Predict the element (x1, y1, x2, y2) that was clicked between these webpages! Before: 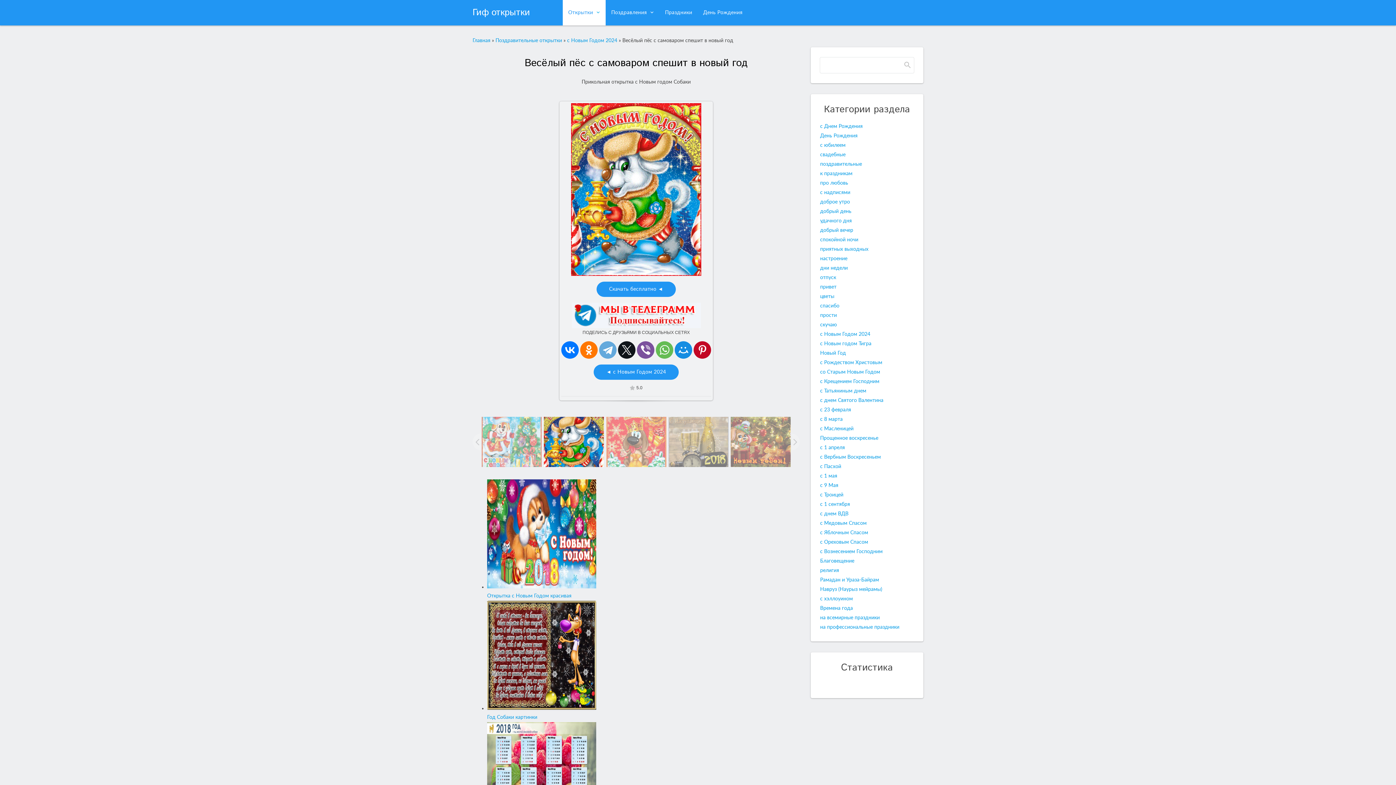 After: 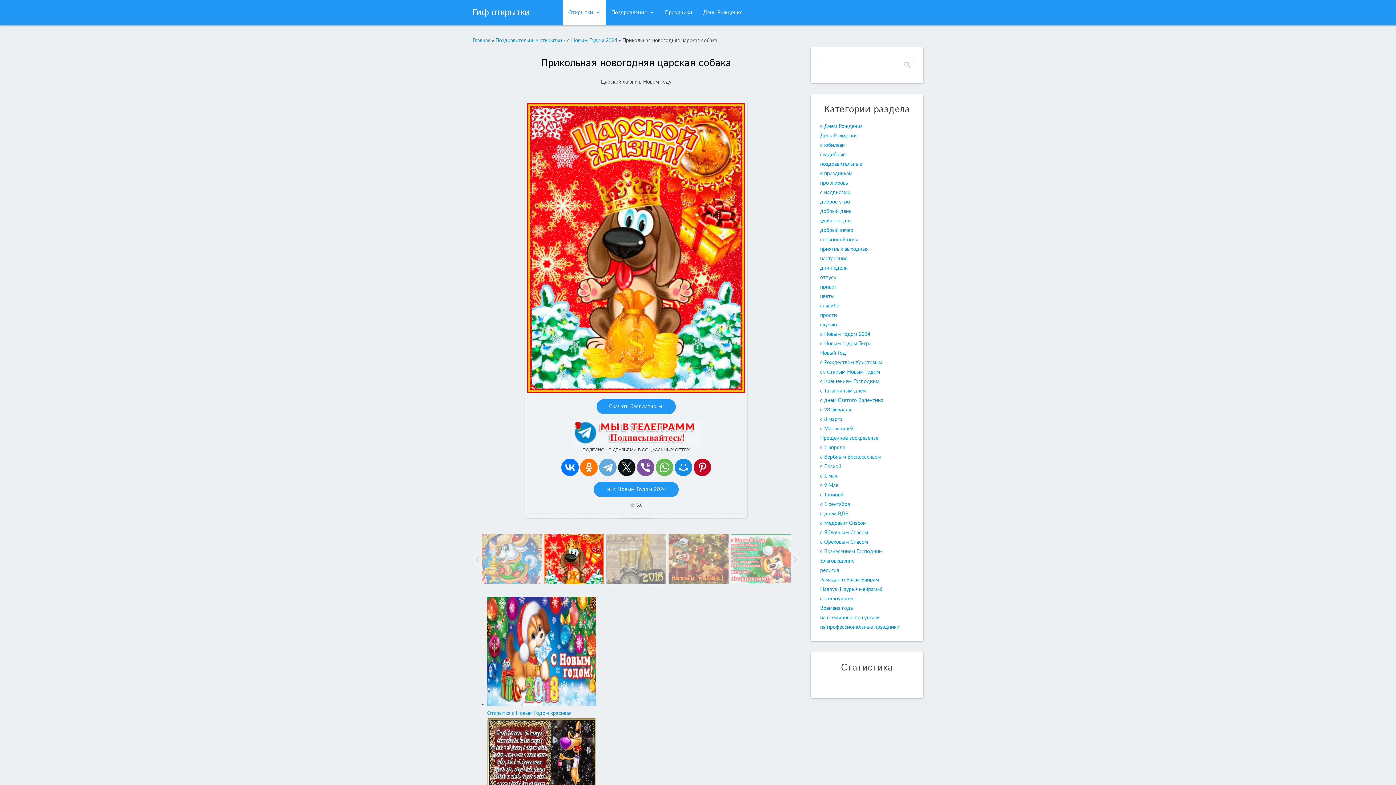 Action: bbox: (605, 417, 667, 467)